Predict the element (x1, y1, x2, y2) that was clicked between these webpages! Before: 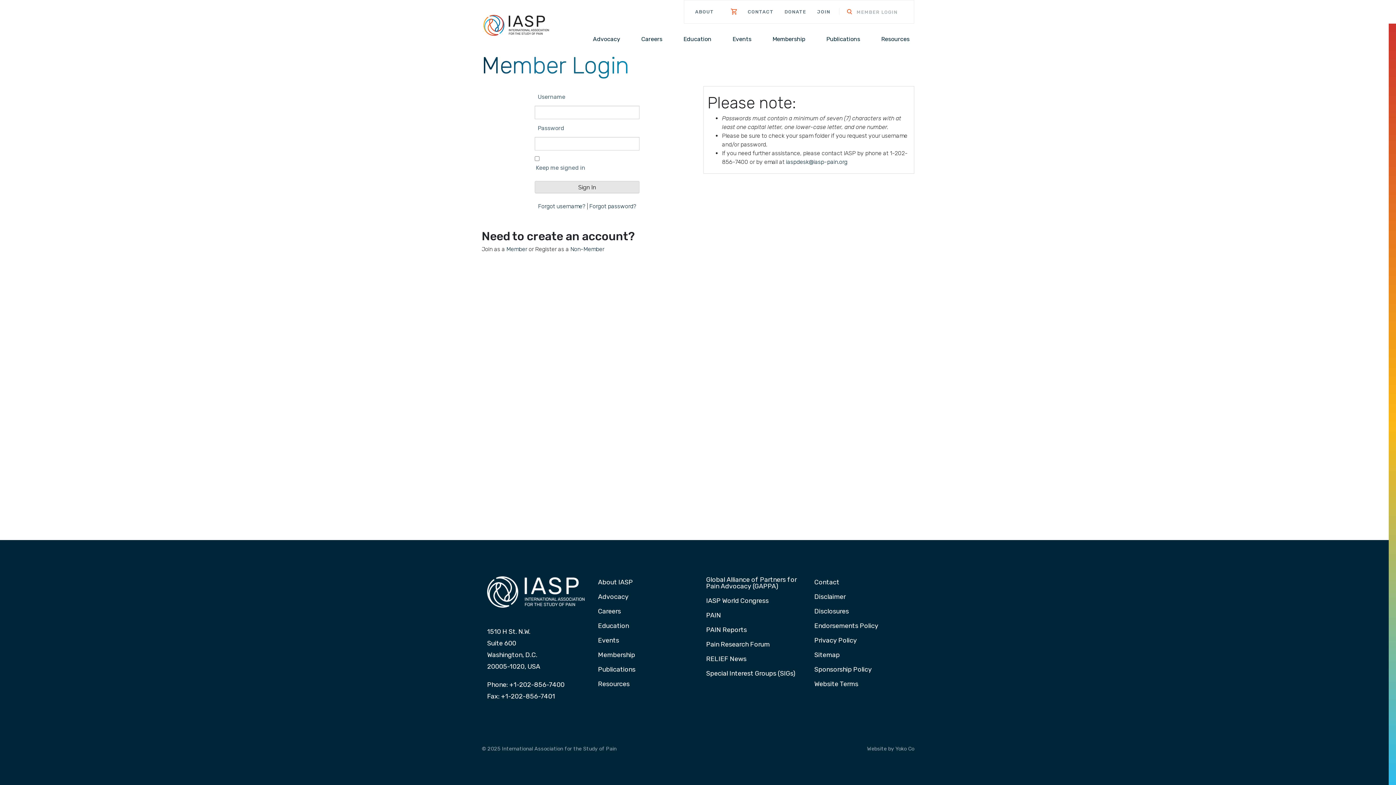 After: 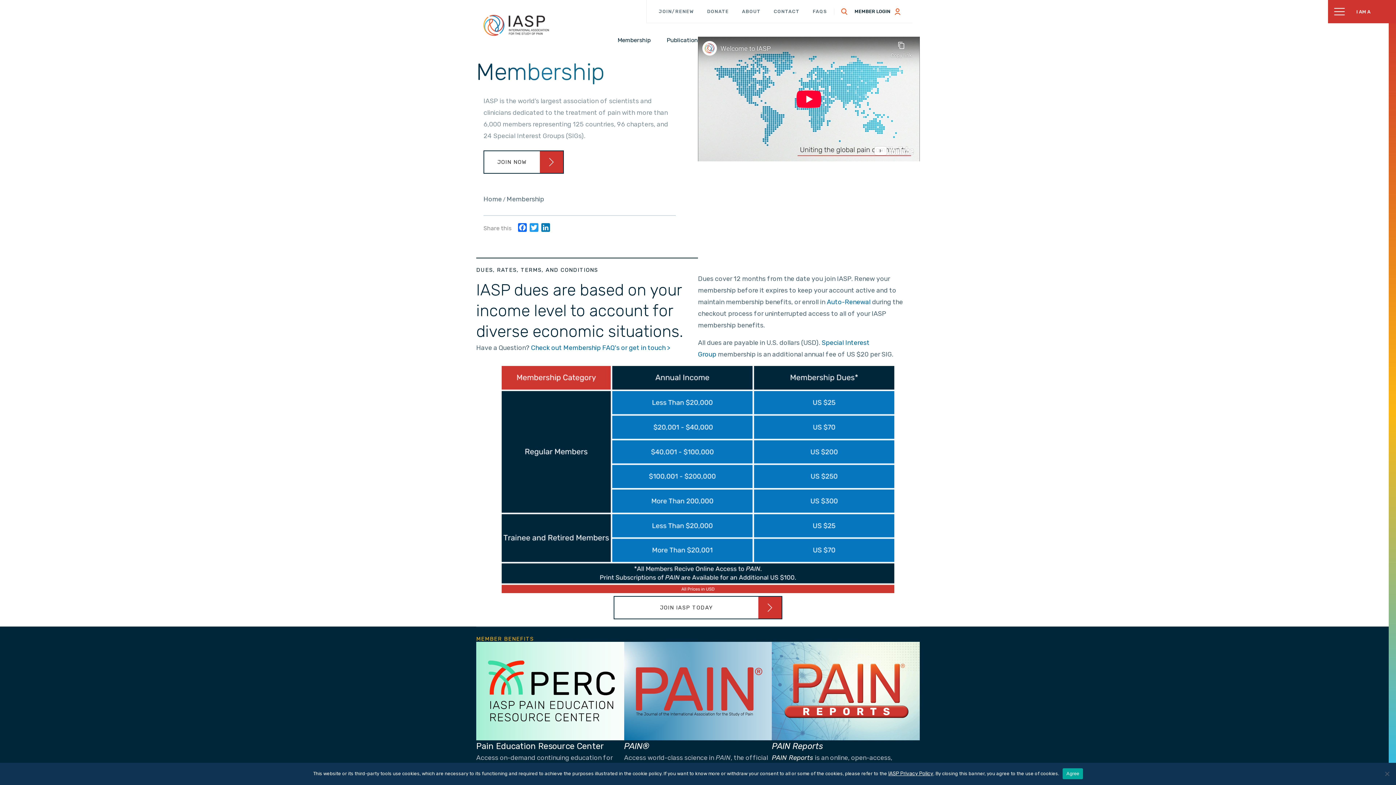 Action: label: Membership bbox: (595, 652, 638, 659)